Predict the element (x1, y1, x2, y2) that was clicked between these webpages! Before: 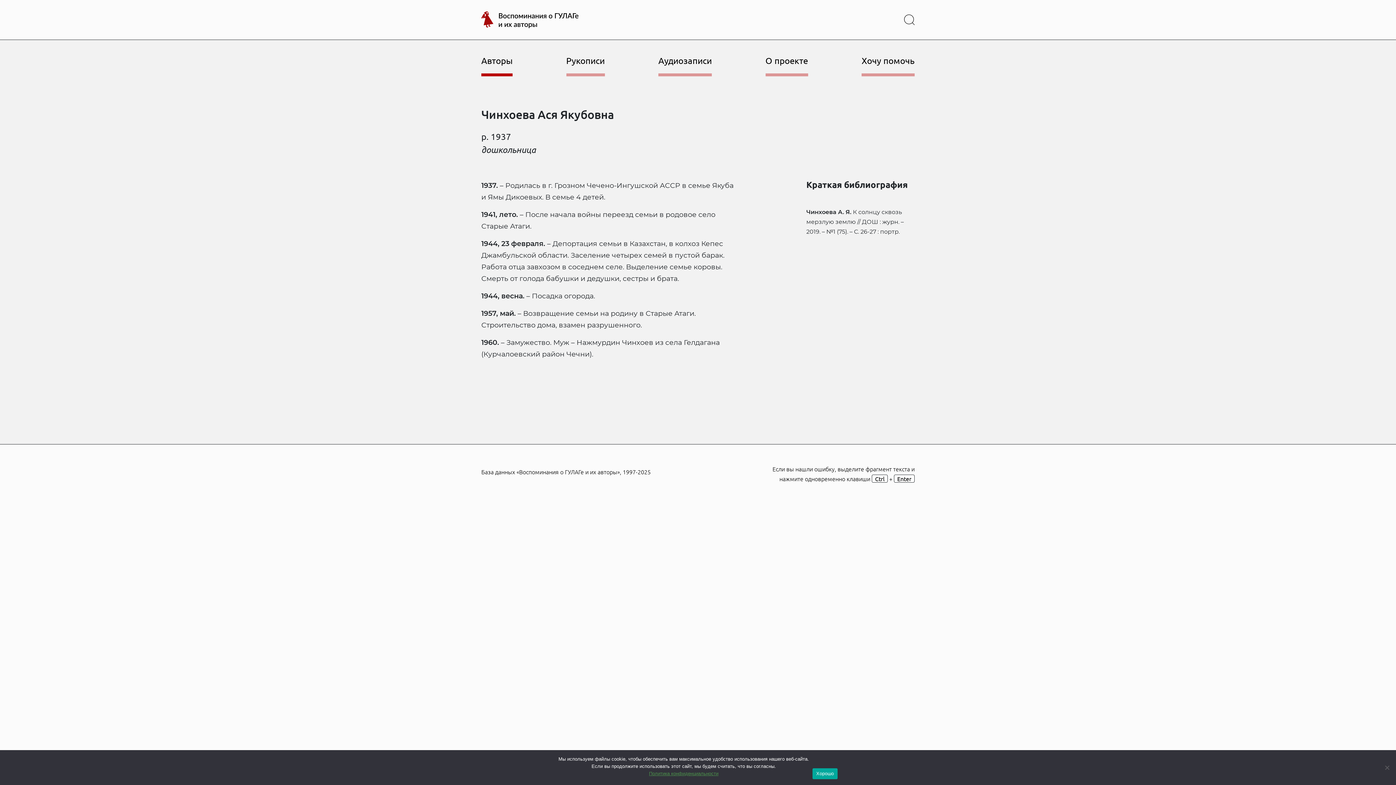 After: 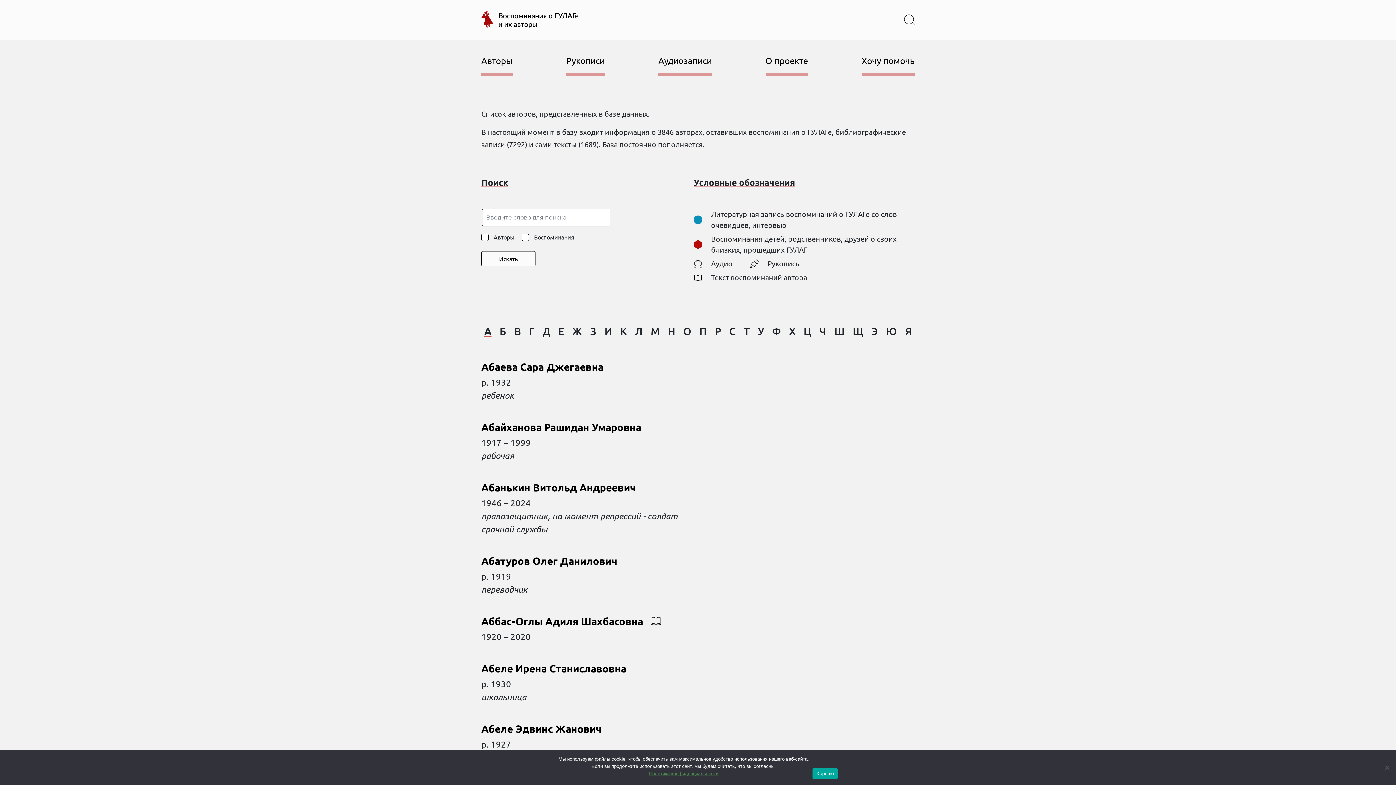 Action: label: Авторы bbox: (481, 39, 512, 76)